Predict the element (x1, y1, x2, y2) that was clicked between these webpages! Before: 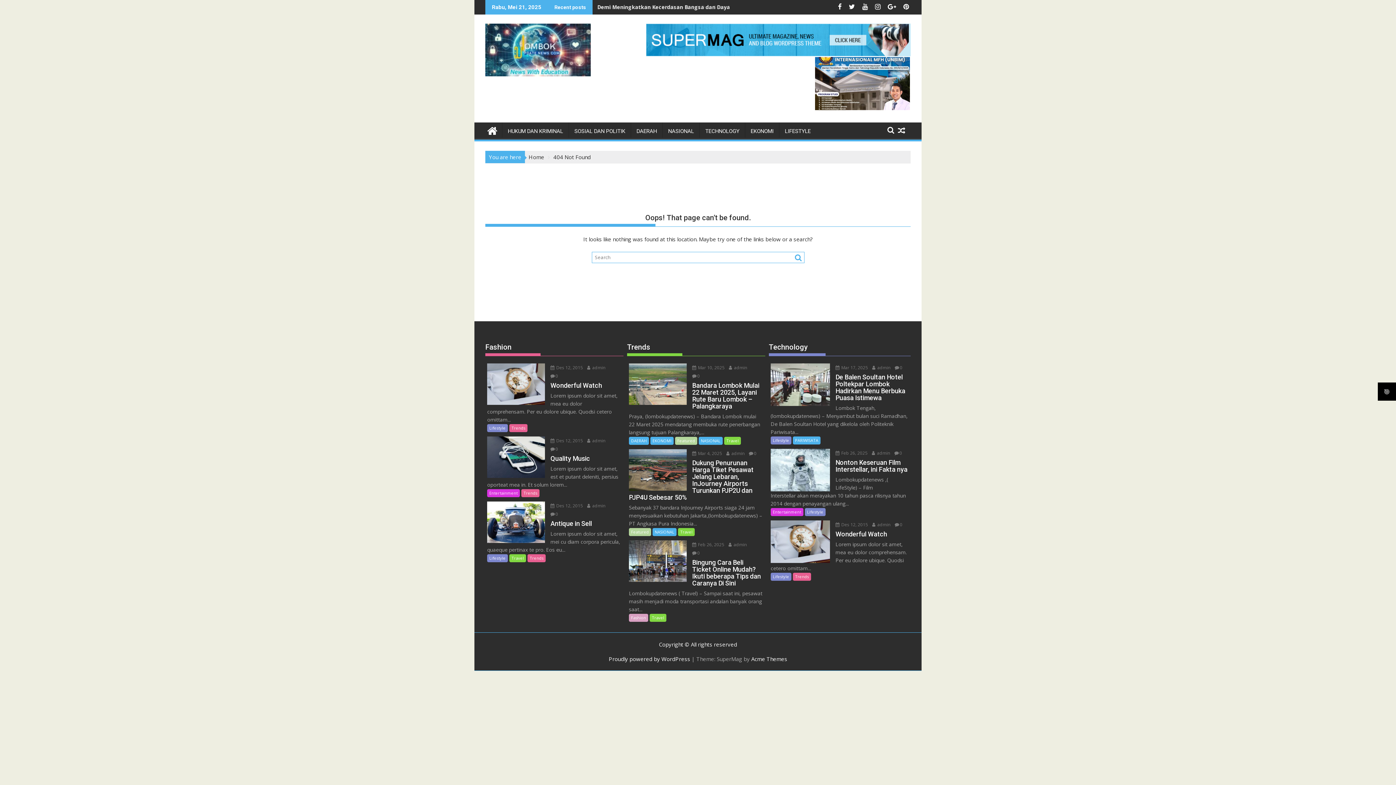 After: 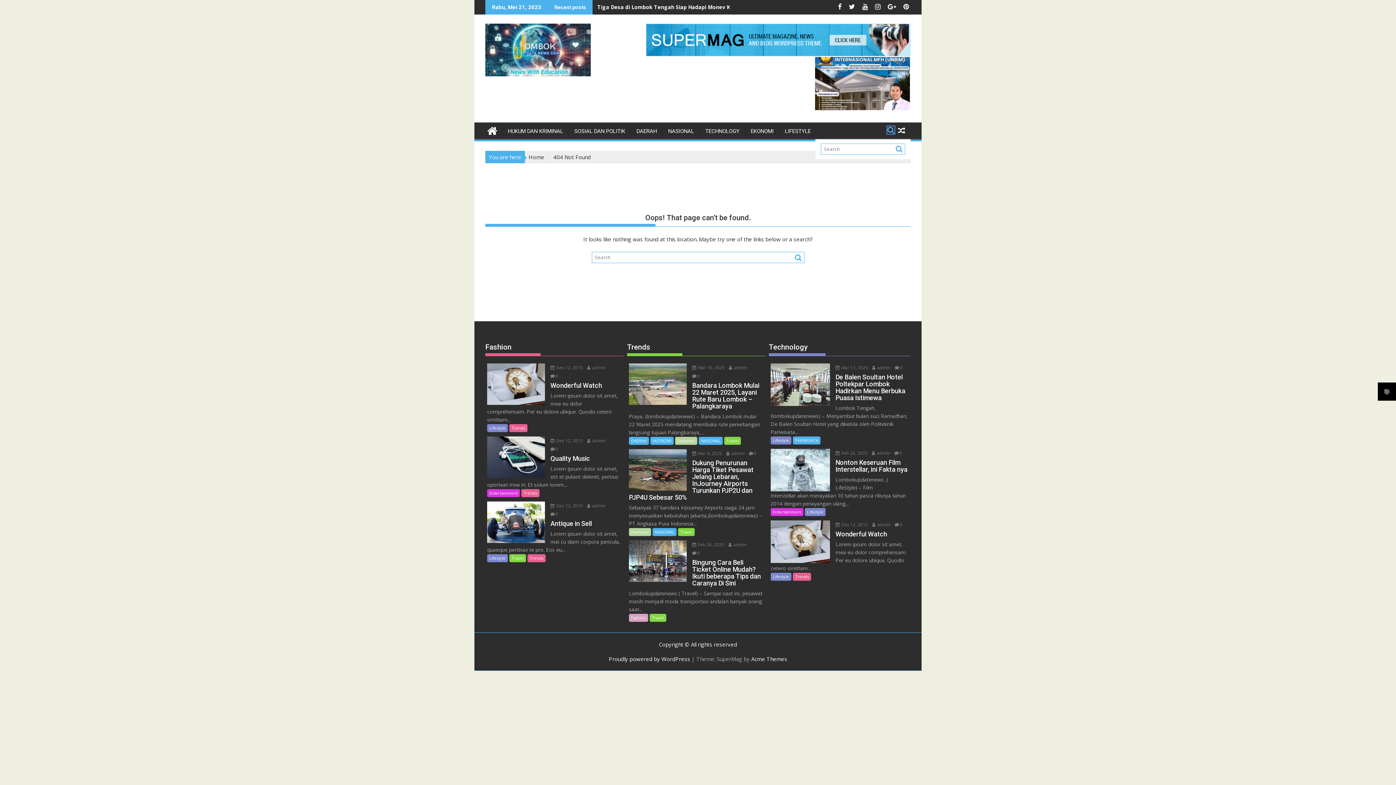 Action: bbox: (887, 126, 894, 133)